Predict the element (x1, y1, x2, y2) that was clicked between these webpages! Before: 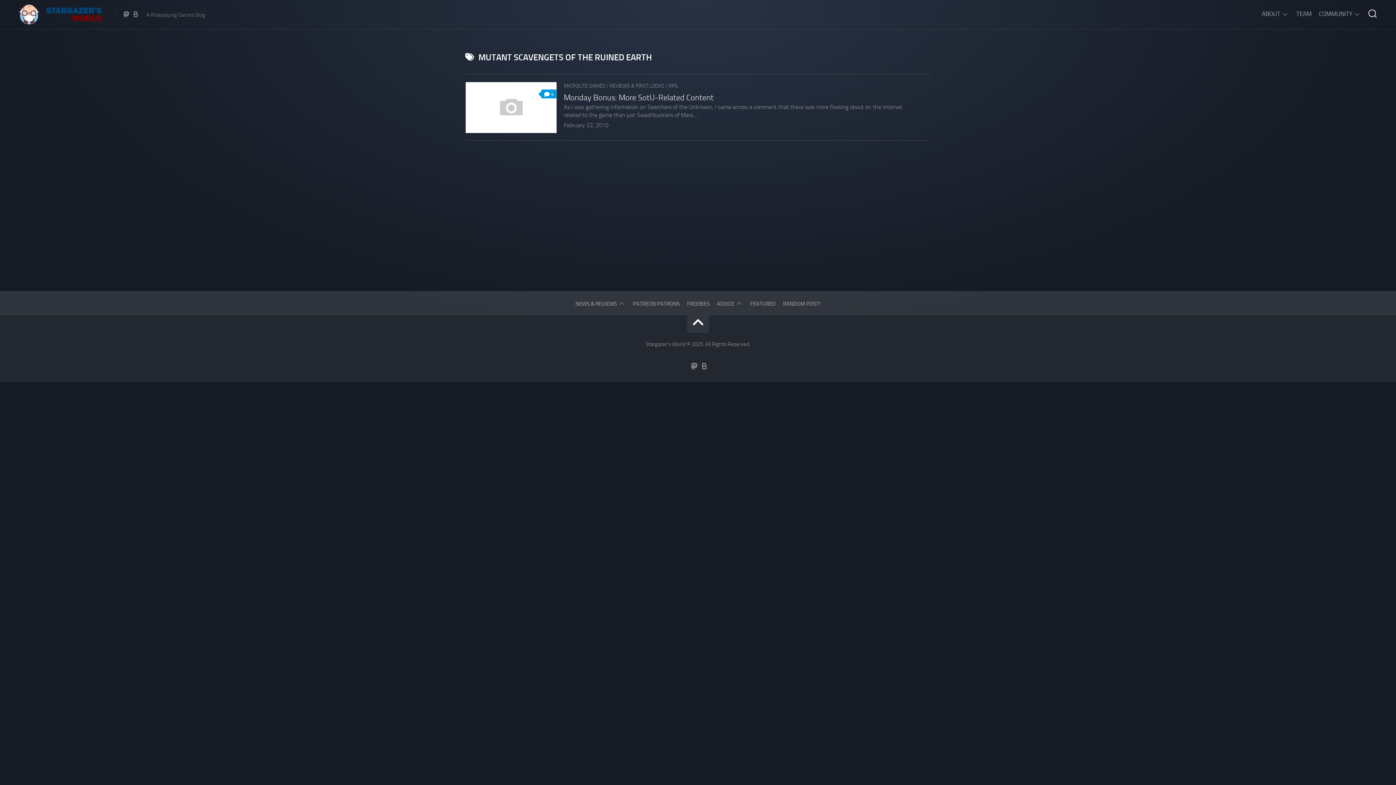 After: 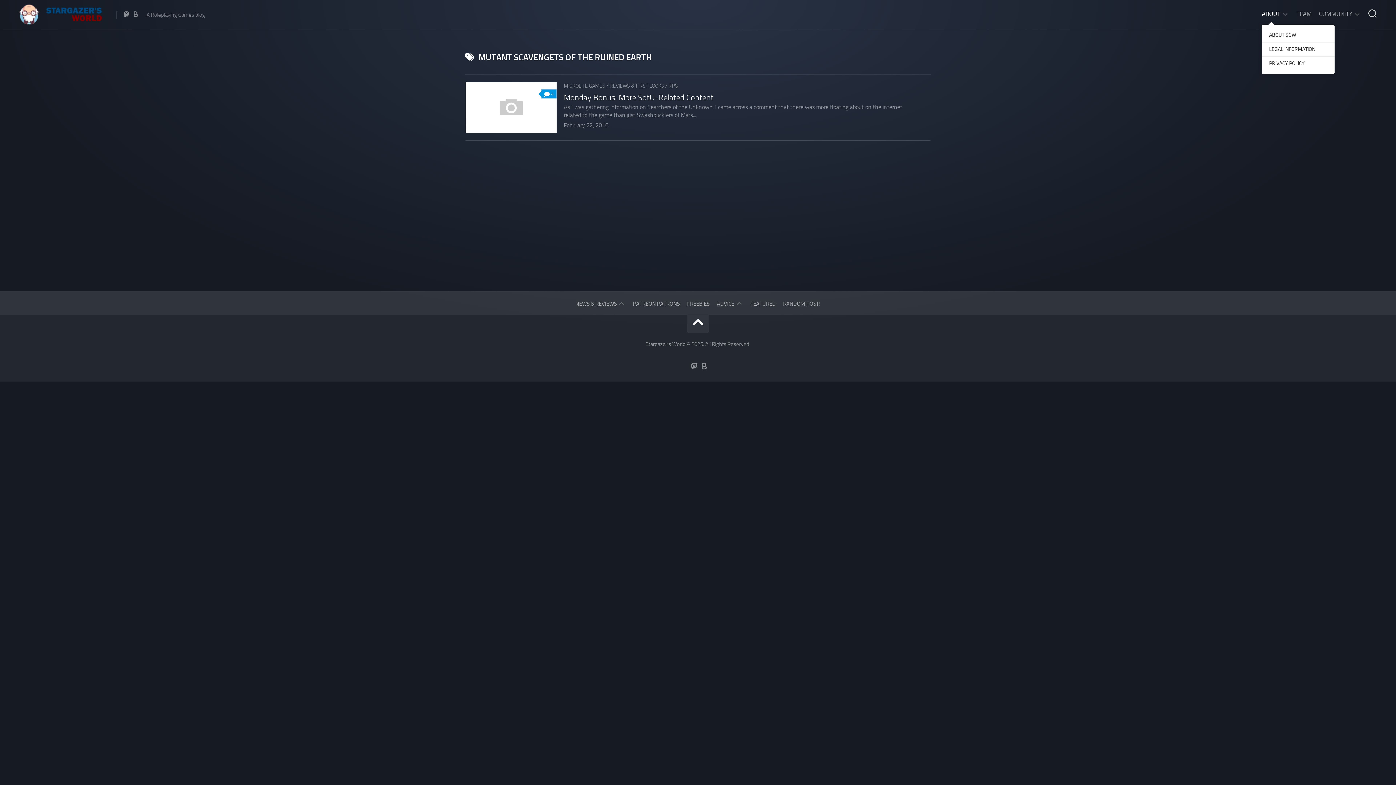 Action: label: ABOUT bbox: (1262, 10, 1280, 17)